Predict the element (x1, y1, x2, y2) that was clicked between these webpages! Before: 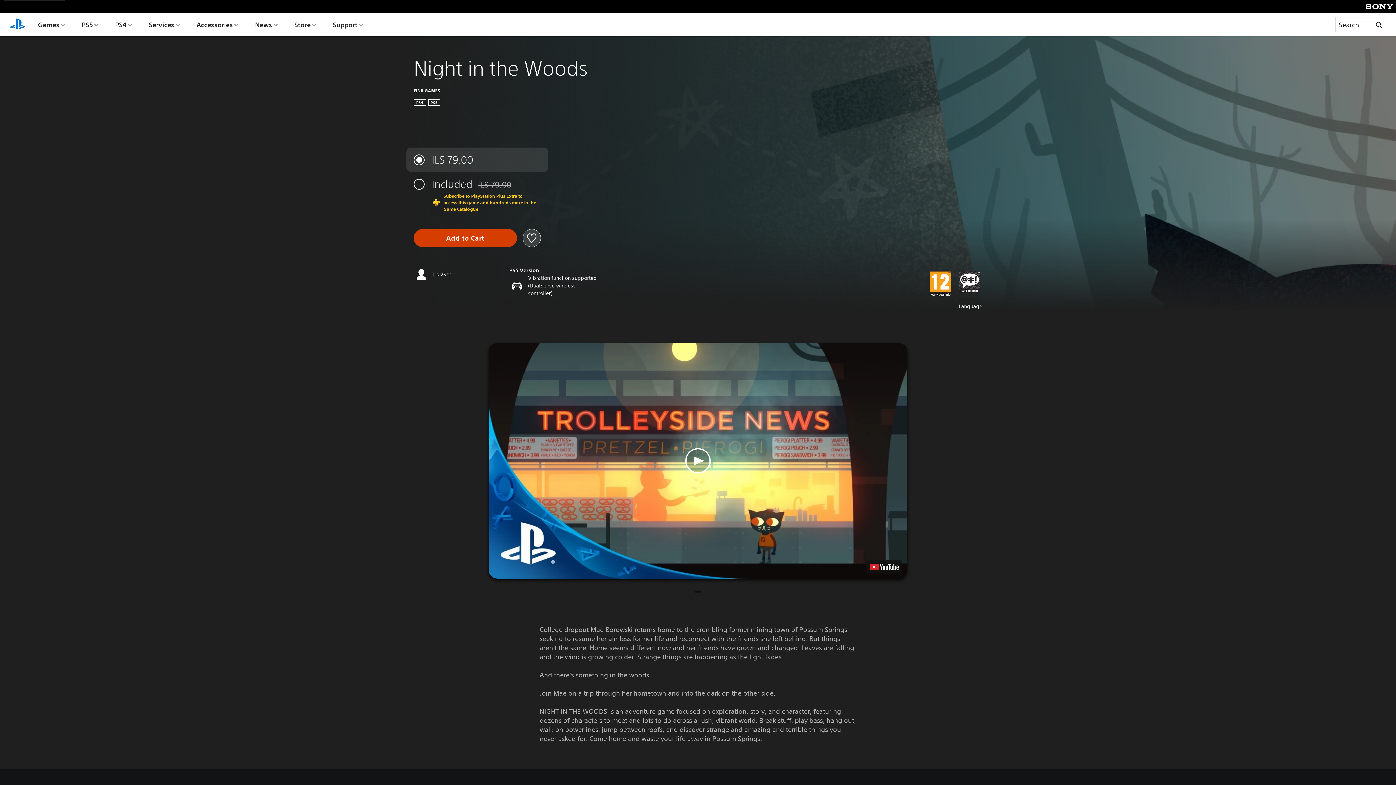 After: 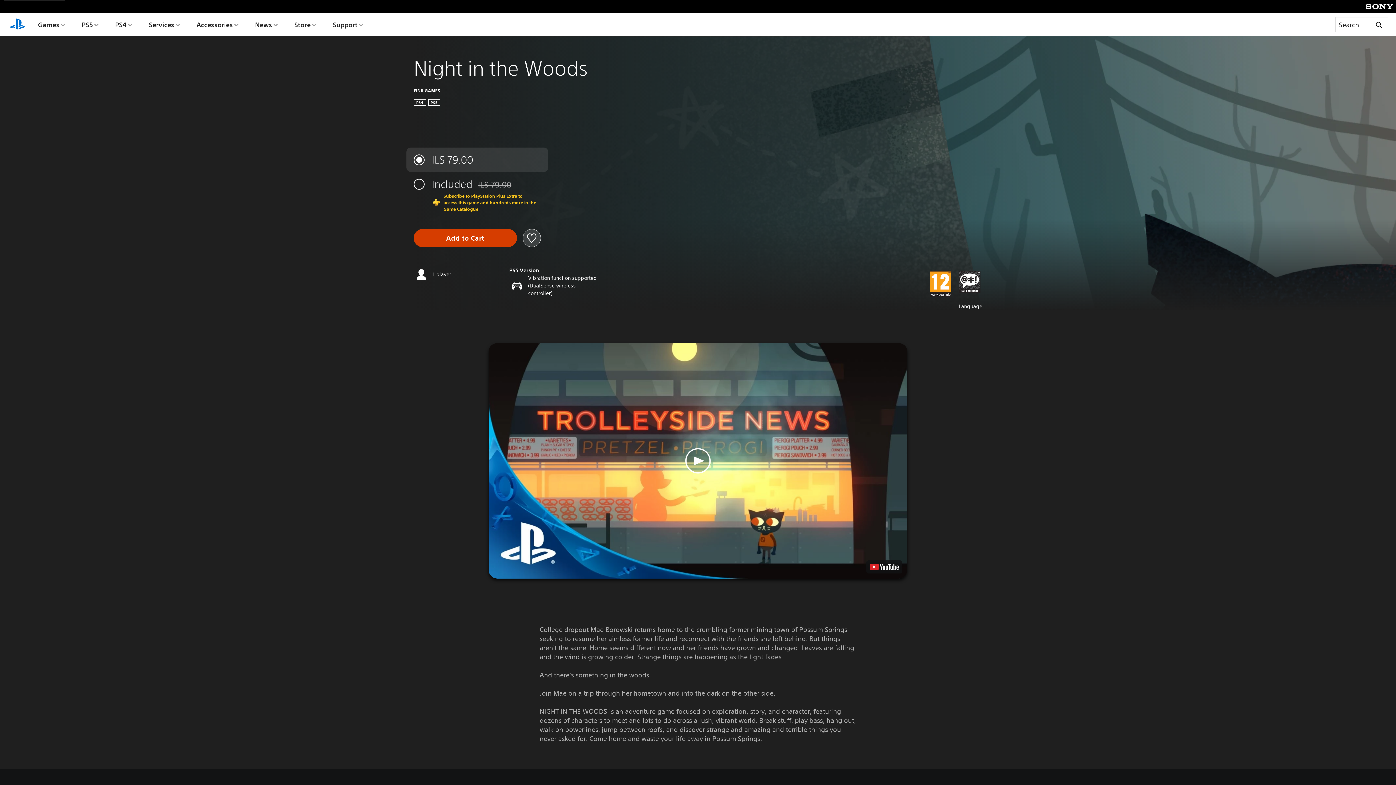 Action: bbox: (413, 125, 463, 133)